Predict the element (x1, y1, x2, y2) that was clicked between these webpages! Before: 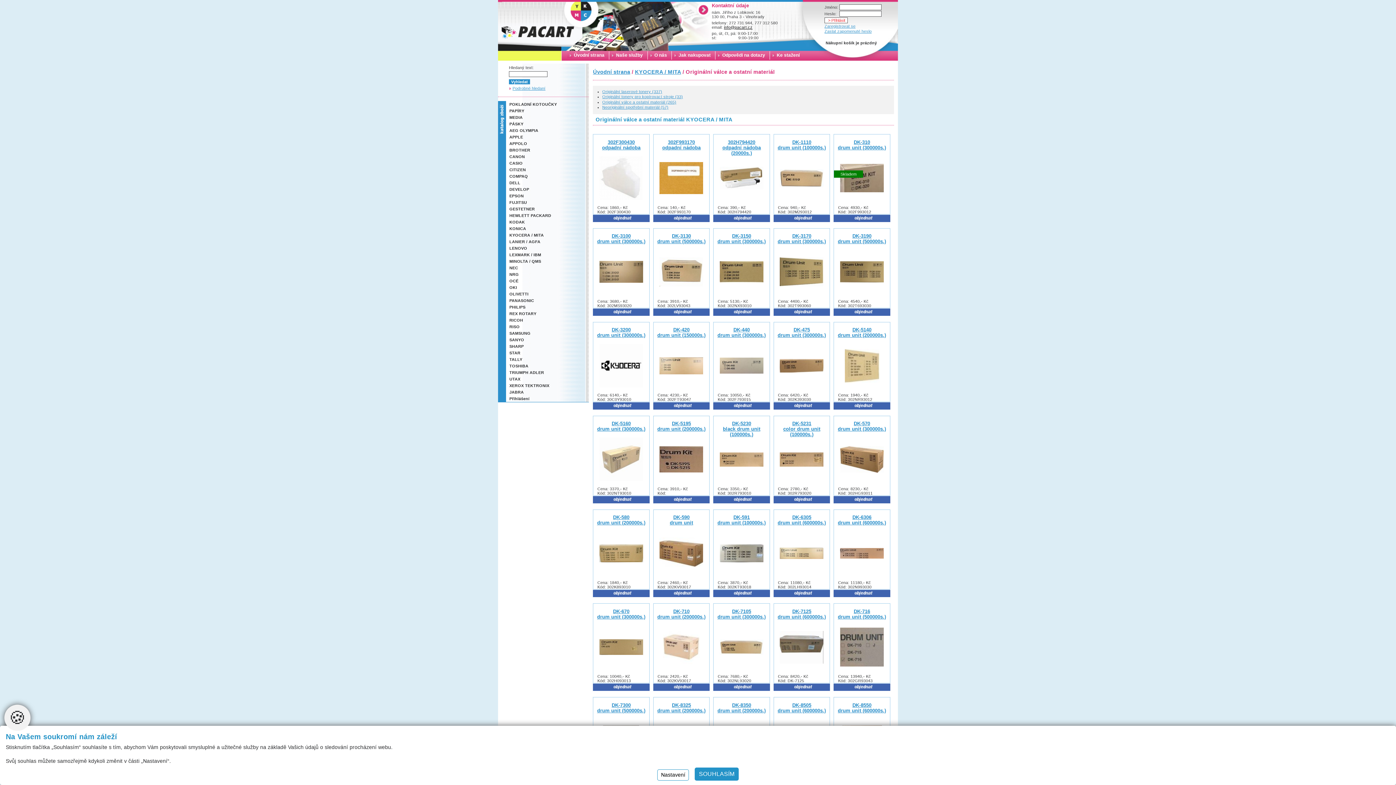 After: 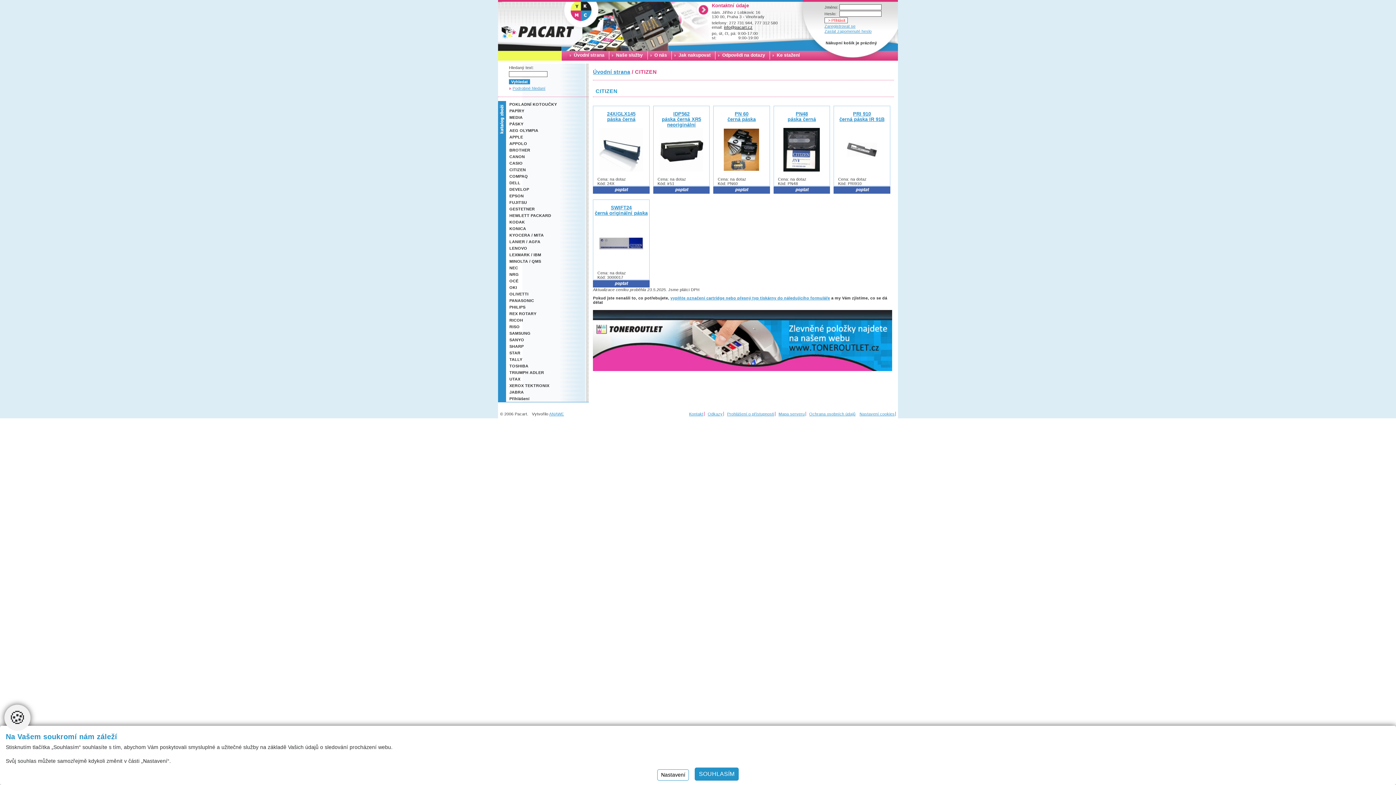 Action: label: CITIZEN bbox: (505, 167, 526, 172)